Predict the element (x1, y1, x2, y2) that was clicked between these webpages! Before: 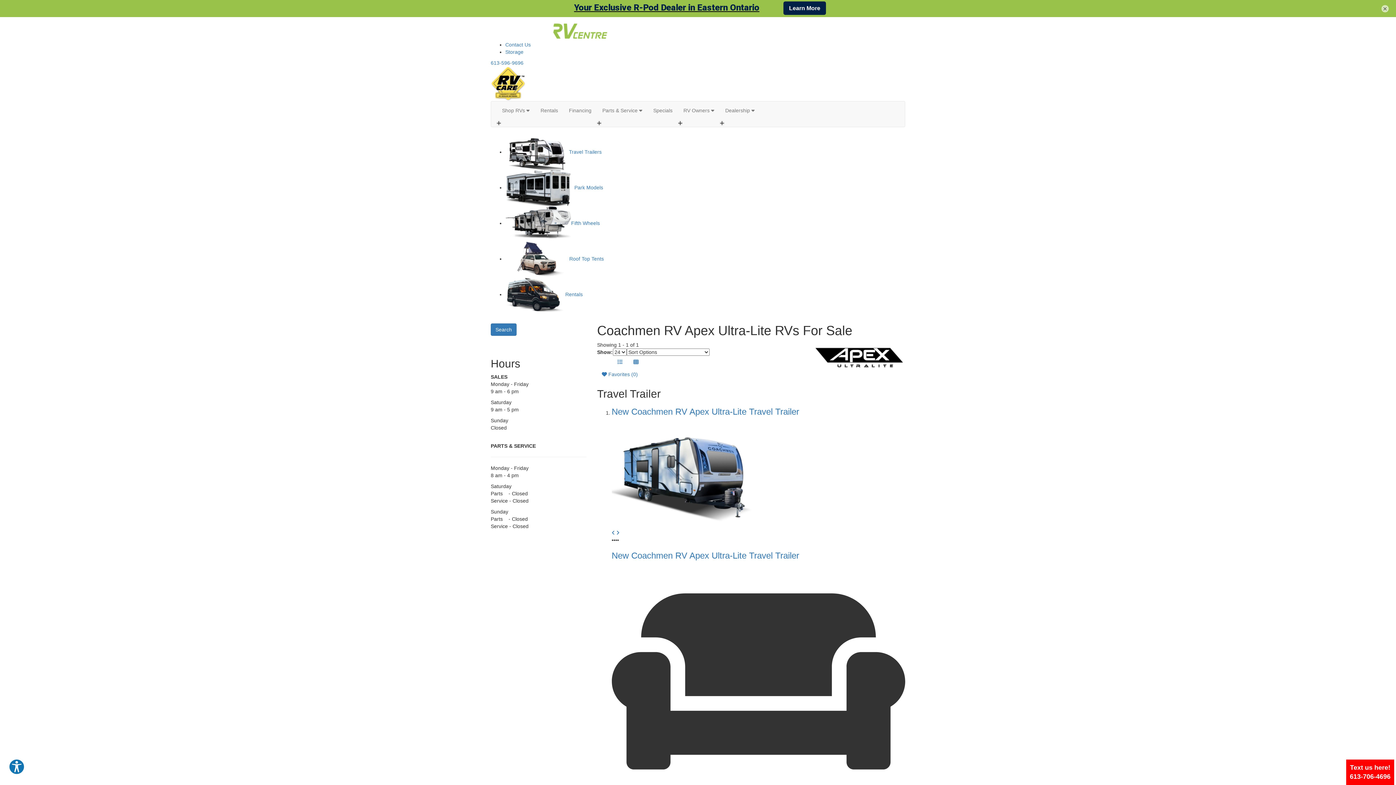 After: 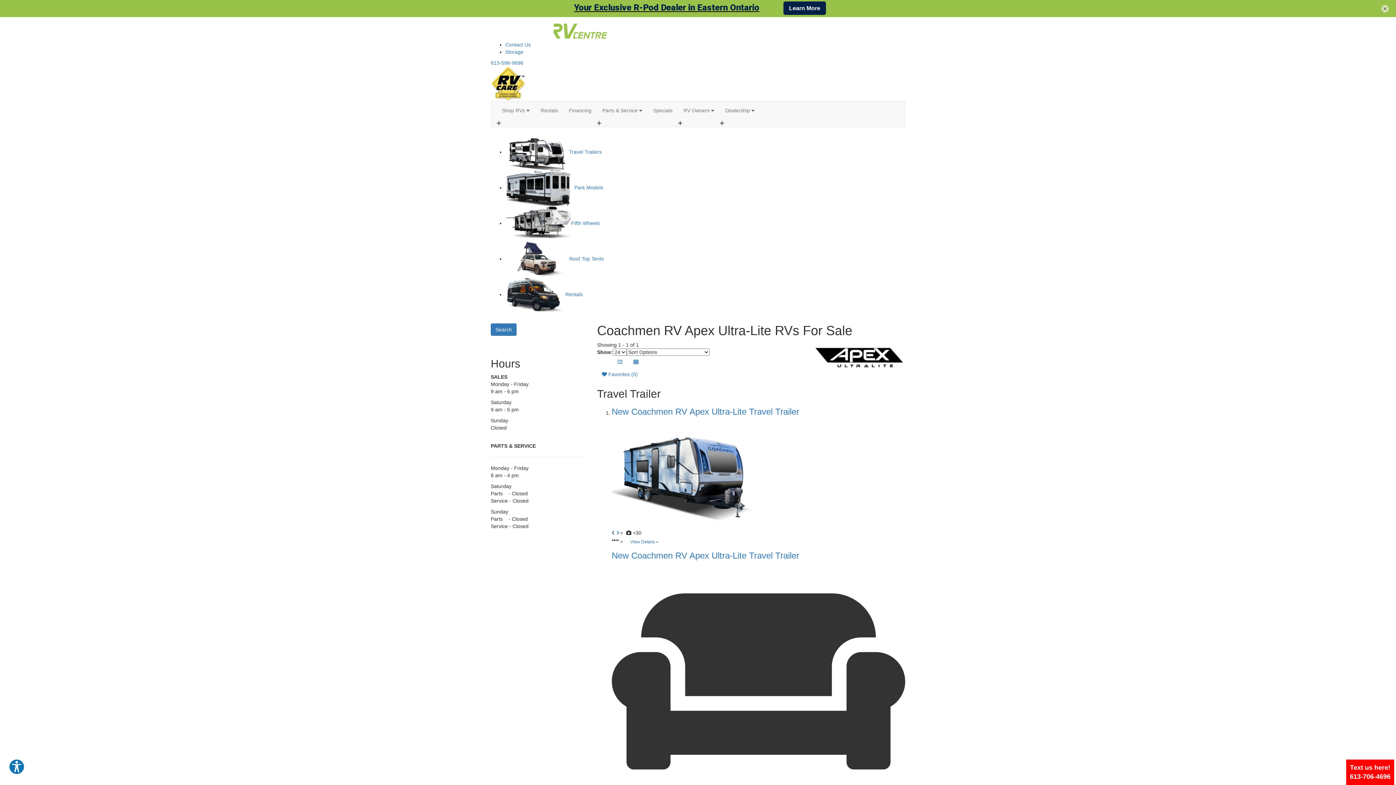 Action: bbox: (611, 530, 615, 536)